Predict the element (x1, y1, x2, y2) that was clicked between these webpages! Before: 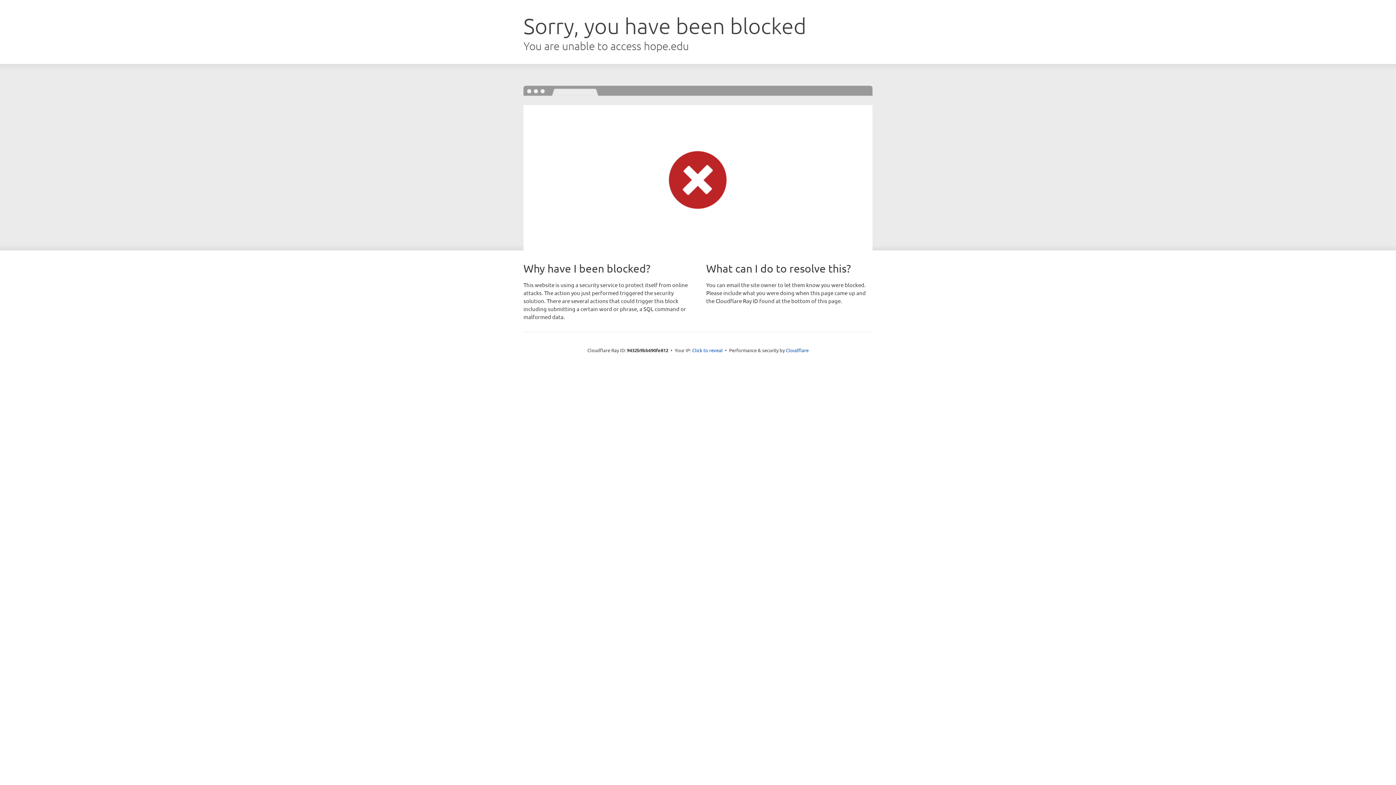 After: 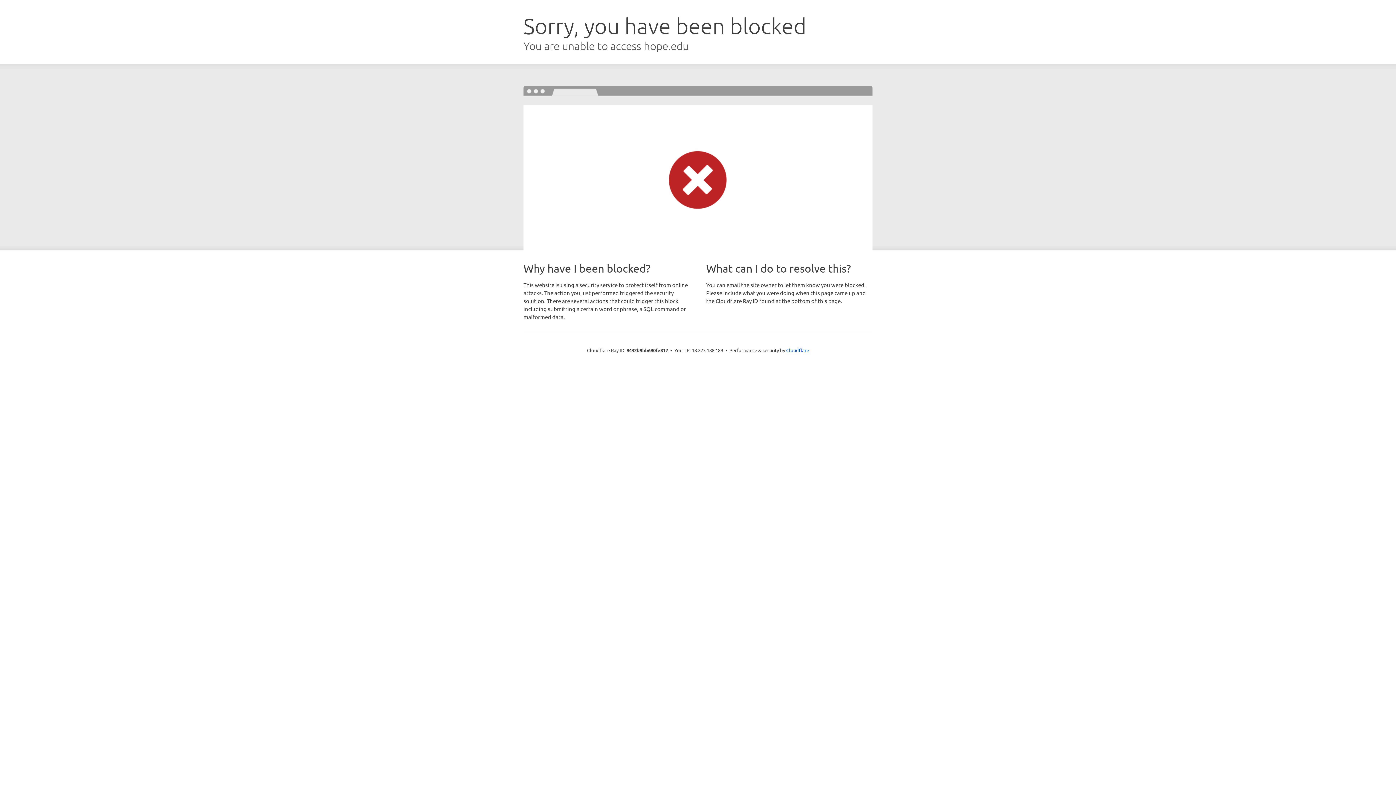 Action: label: Click to reveal bbox: (692, 346, 722, 353)